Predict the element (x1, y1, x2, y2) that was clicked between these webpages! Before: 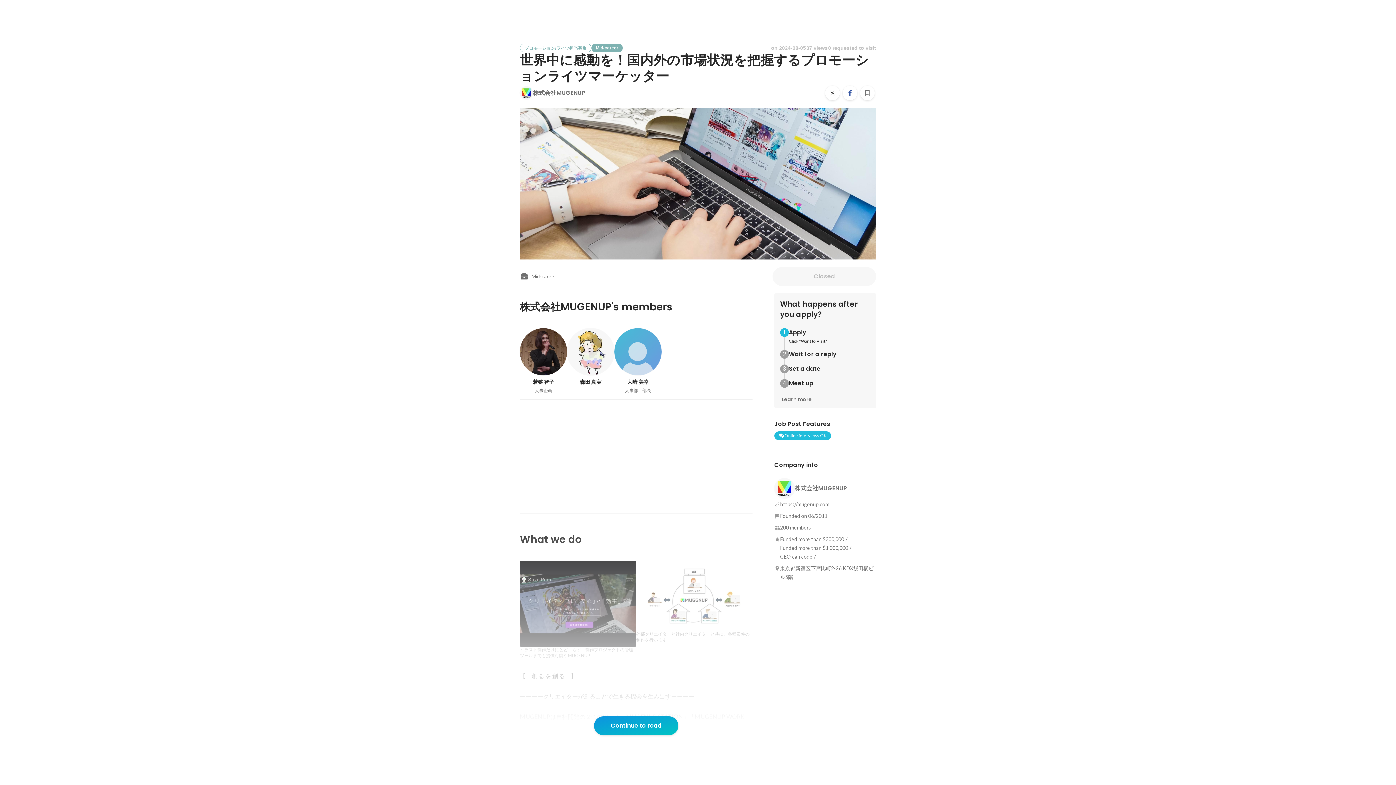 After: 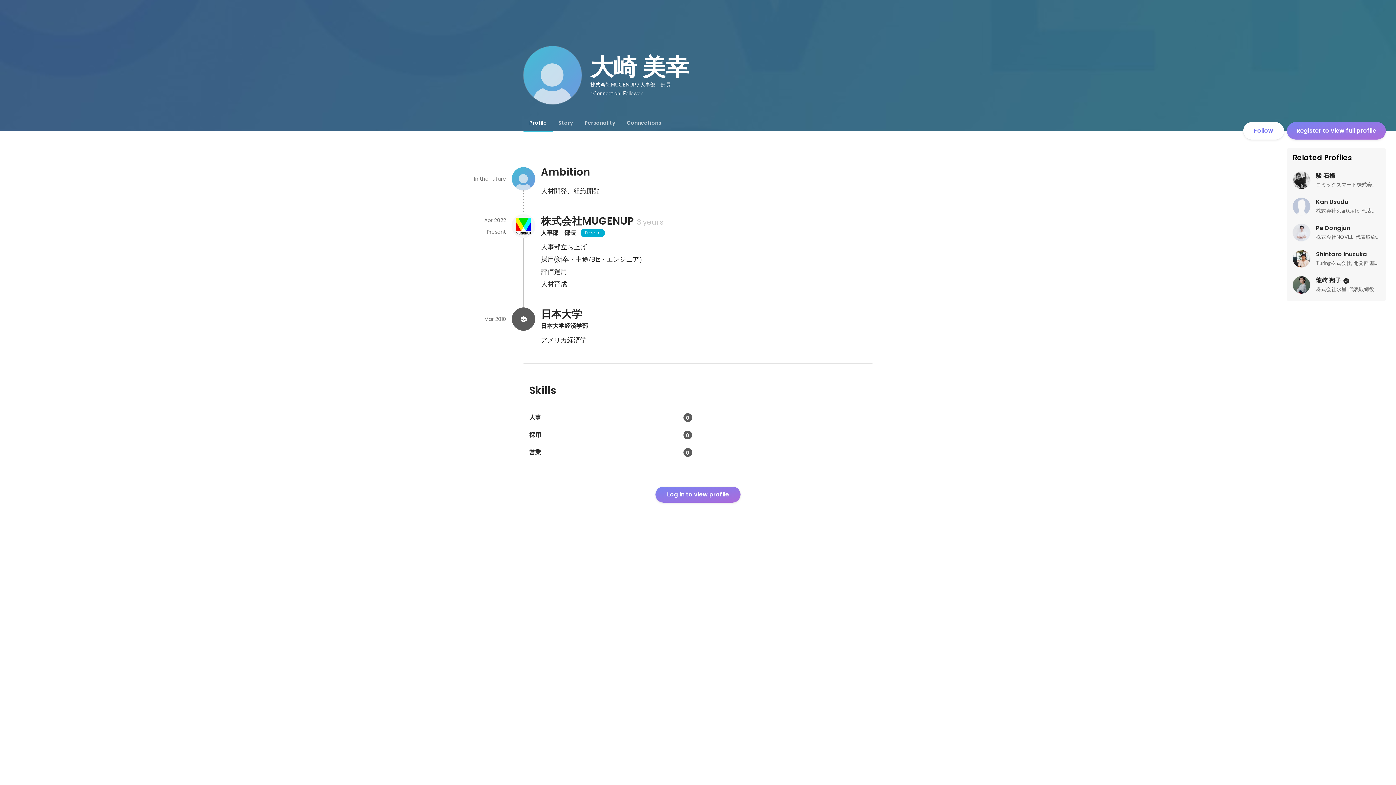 Action: label: 大崎 美幸

人事部　部長 bbox: (614, 328, 661, 393)